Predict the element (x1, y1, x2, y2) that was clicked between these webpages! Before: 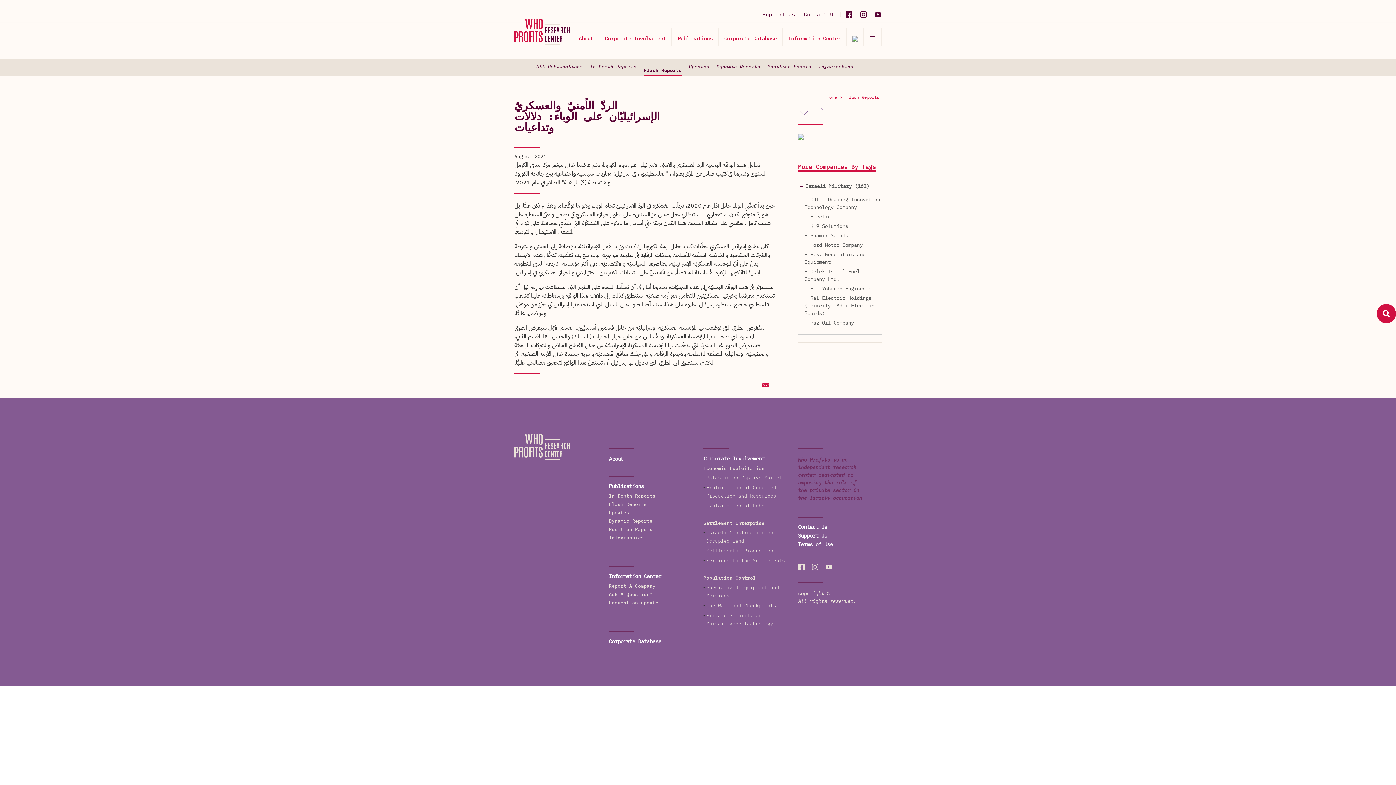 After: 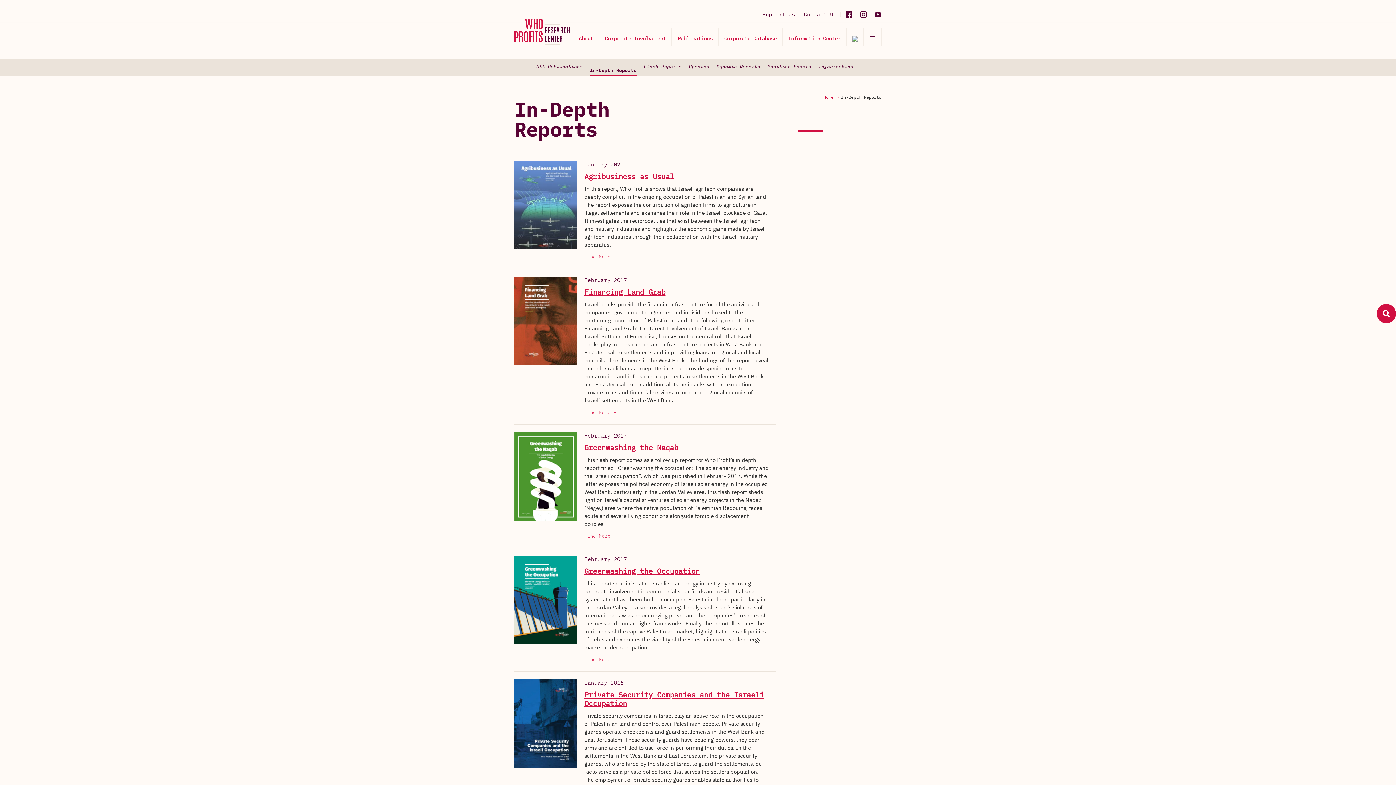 Action: bbox: (590, 64, 636, 69) label: In-Depth Reports